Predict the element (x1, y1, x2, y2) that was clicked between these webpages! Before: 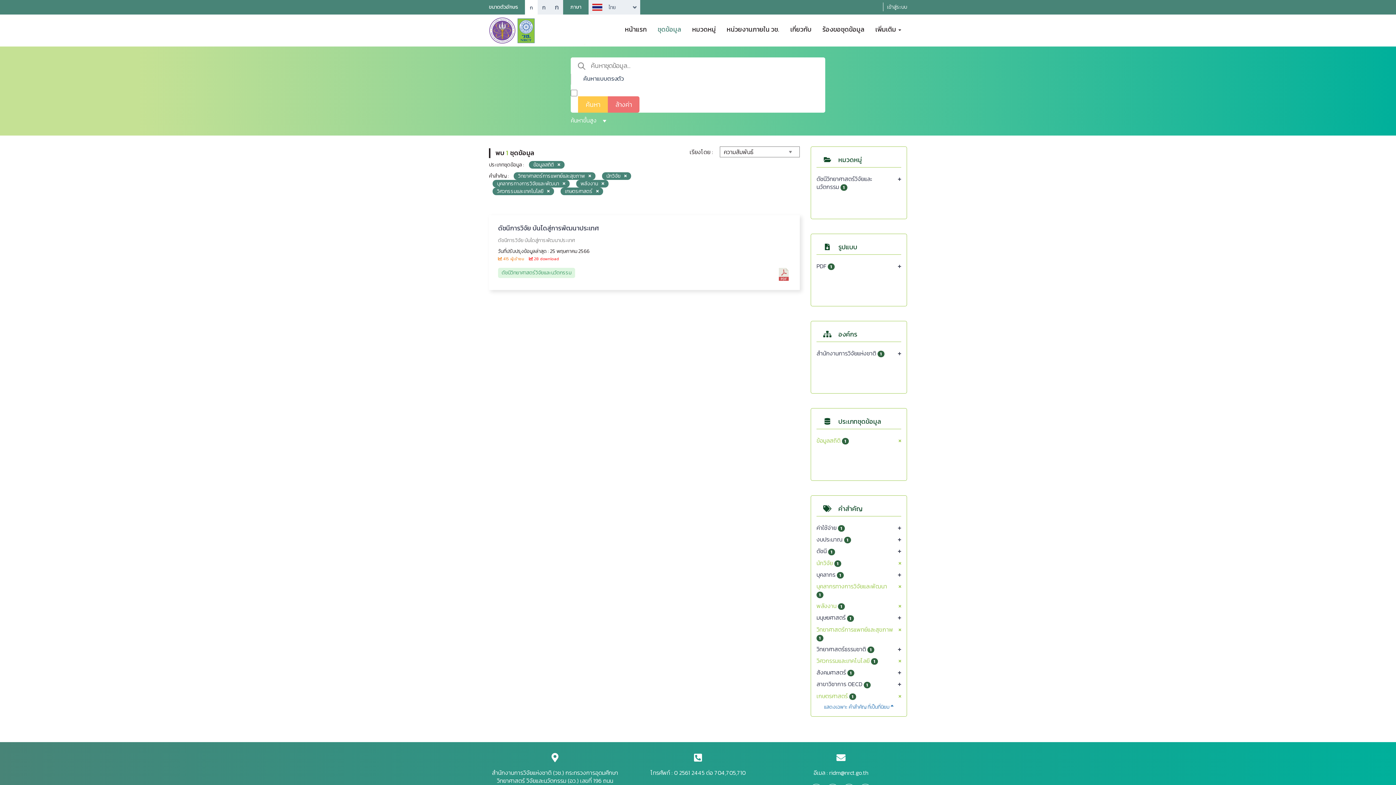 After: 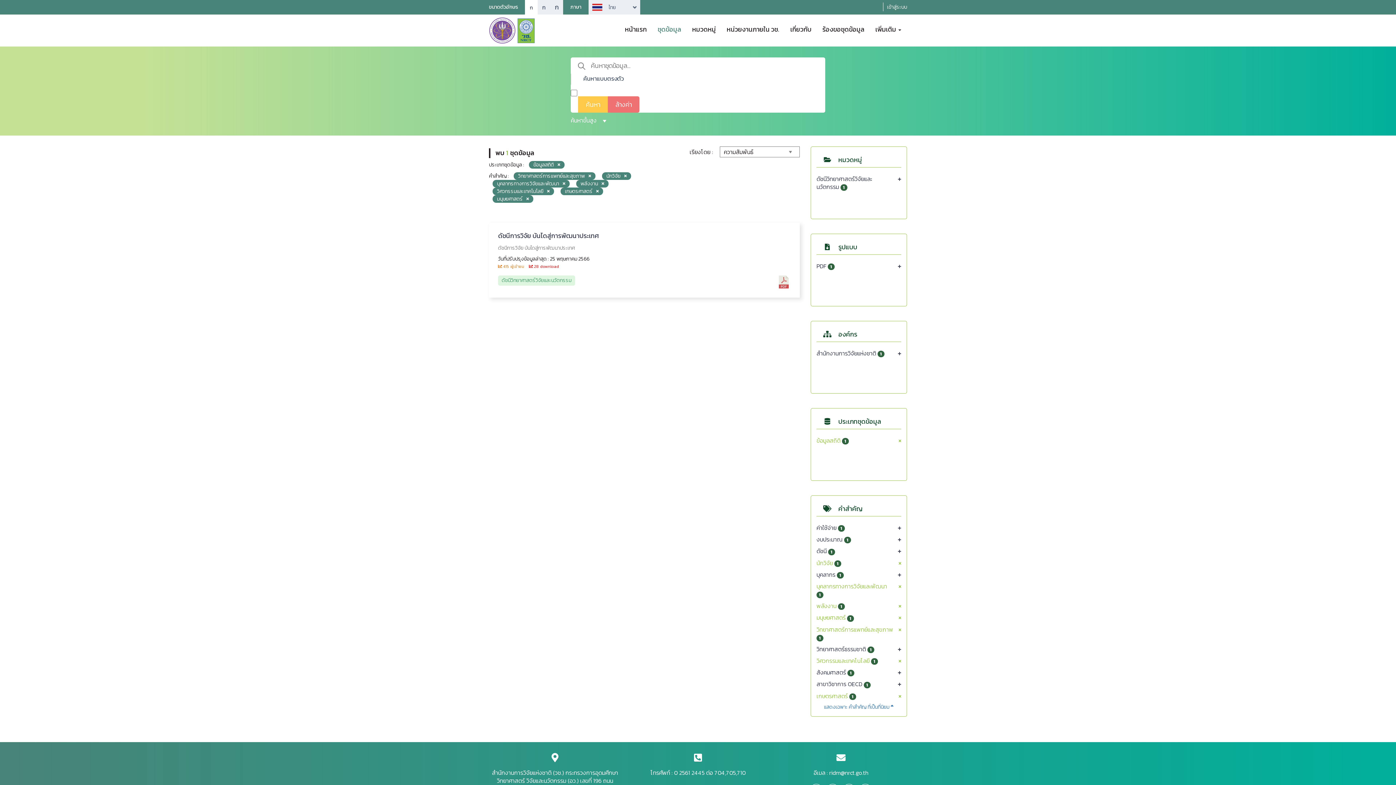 Action: bbox: (816, 613, 894, 622) label: มนุษยศาสตร์ 1